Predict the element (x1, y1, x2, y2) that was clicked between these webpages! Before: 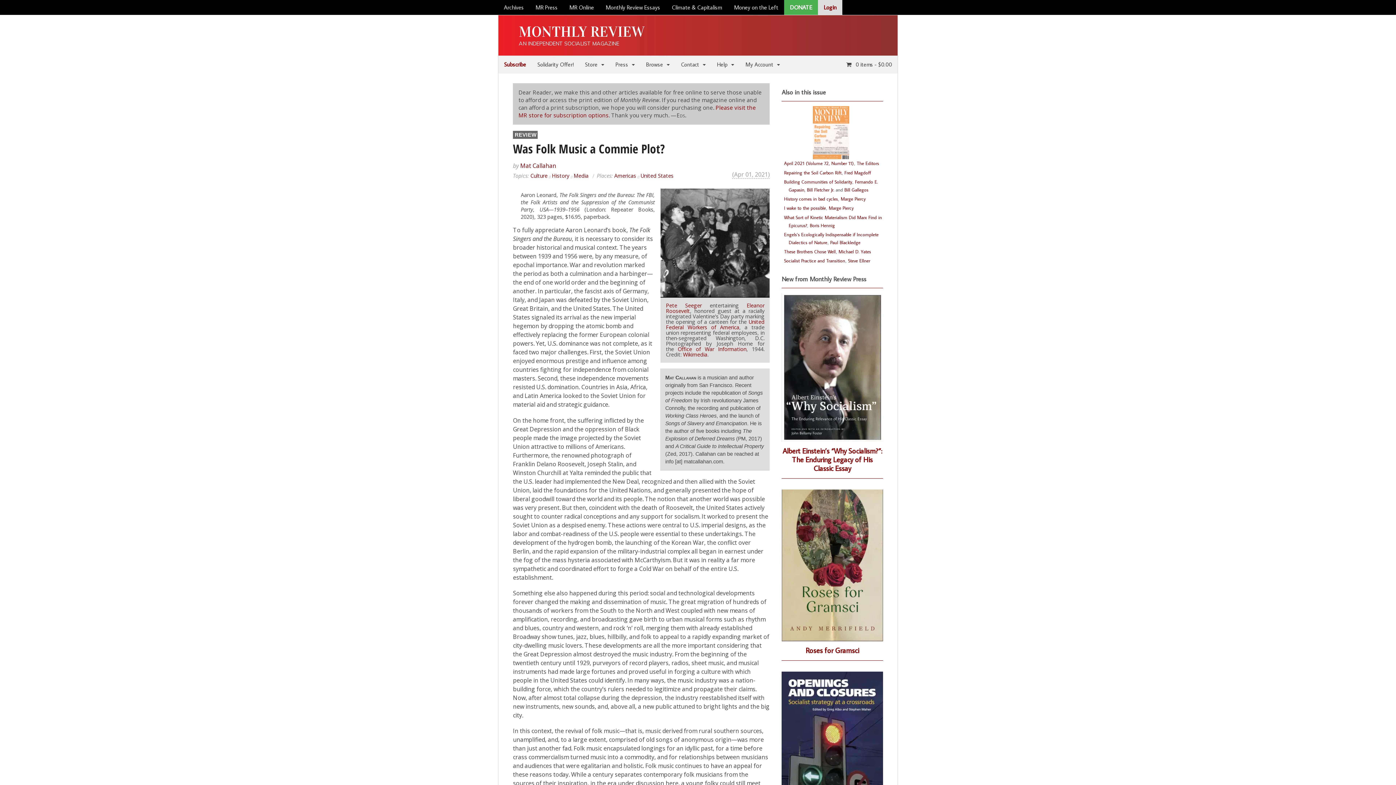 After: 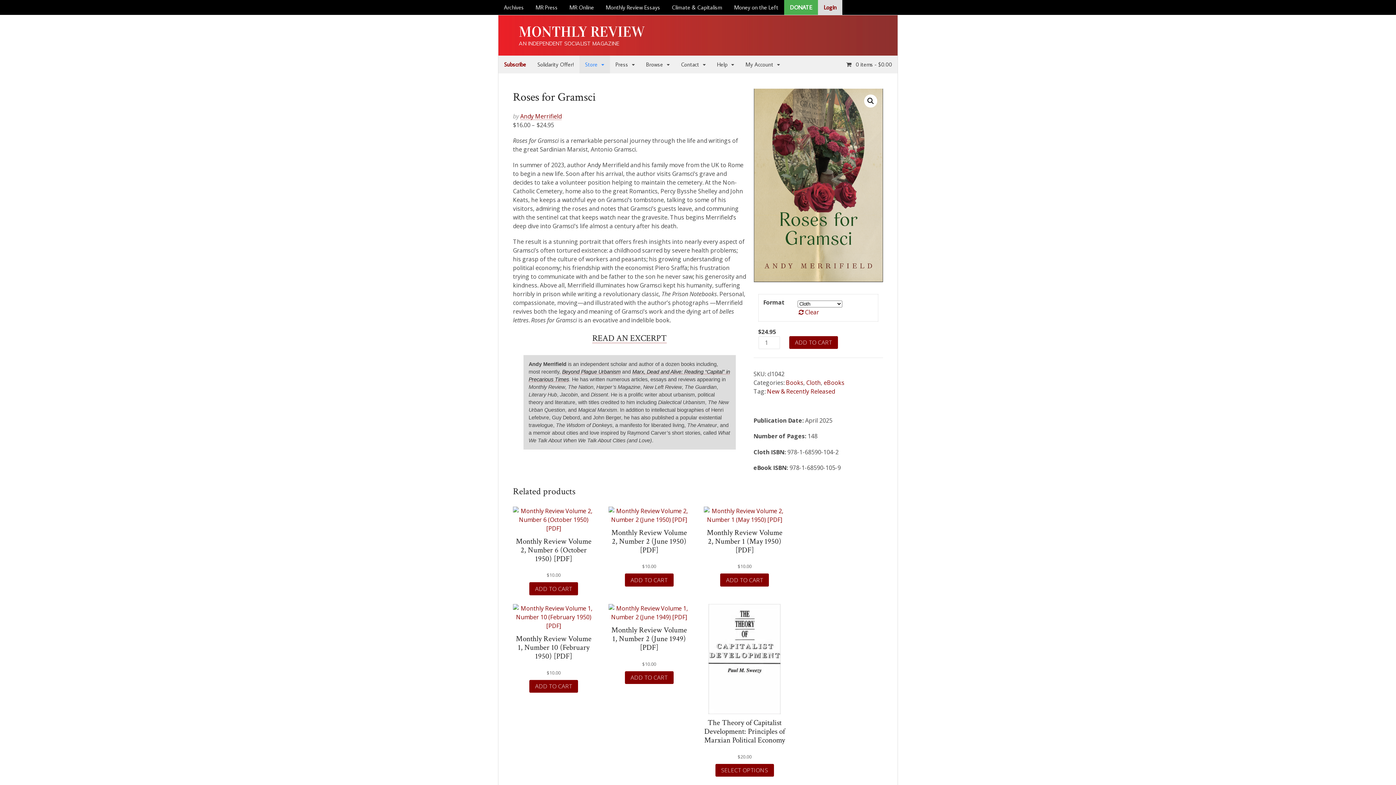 Action: label: Roses for Gramsci bbox: (805, 645, 859, 655)